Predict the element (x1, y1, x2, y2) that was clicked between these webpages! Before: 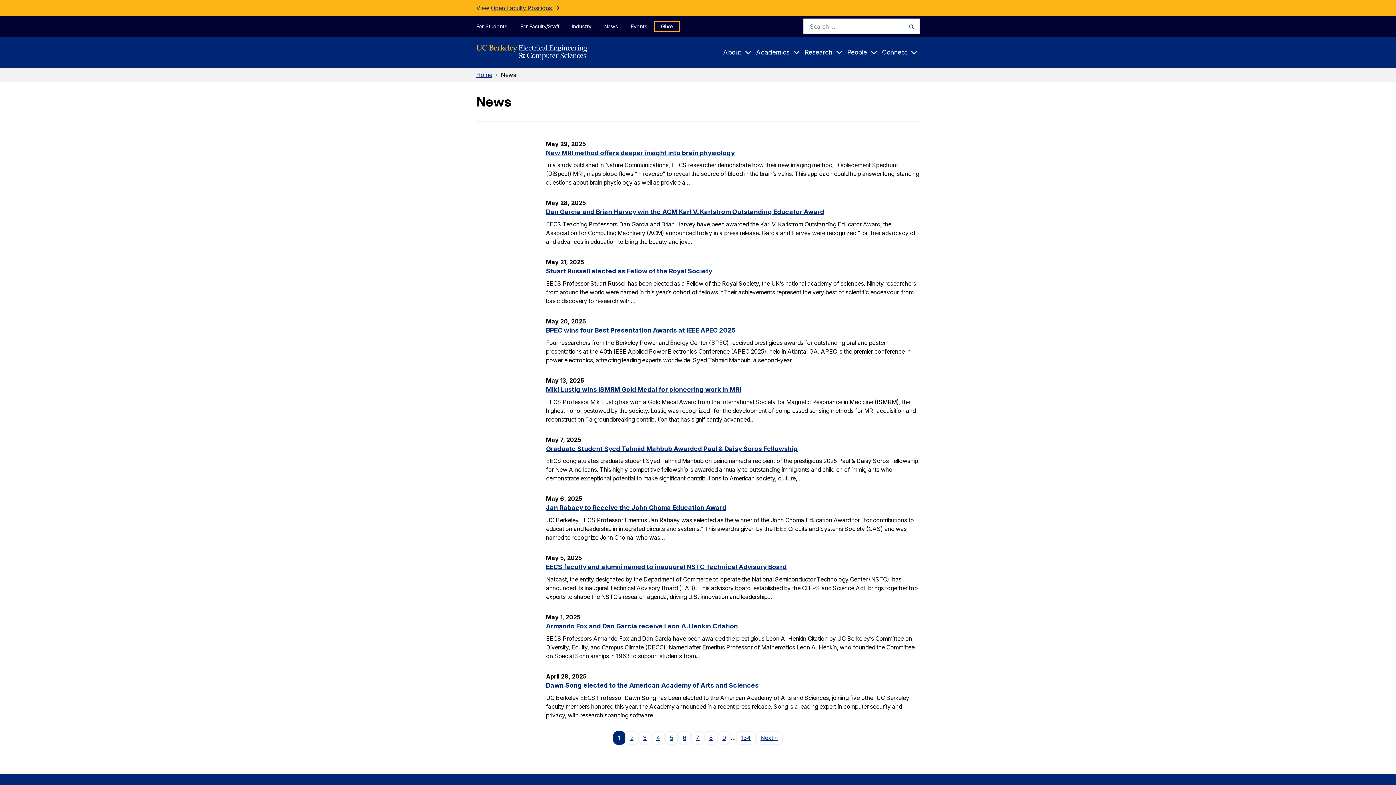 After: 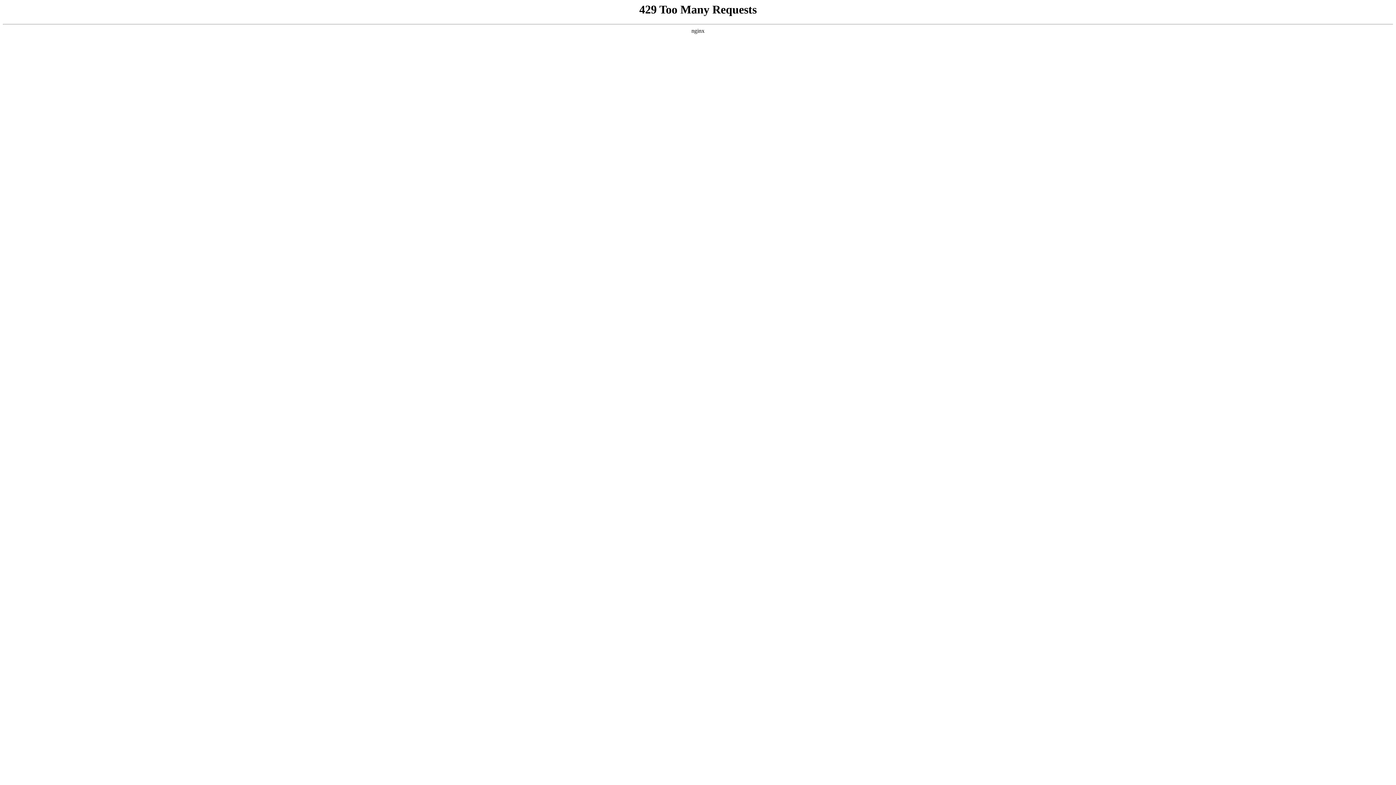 Action: bbox: (717, 731, 731, 745) label: 9